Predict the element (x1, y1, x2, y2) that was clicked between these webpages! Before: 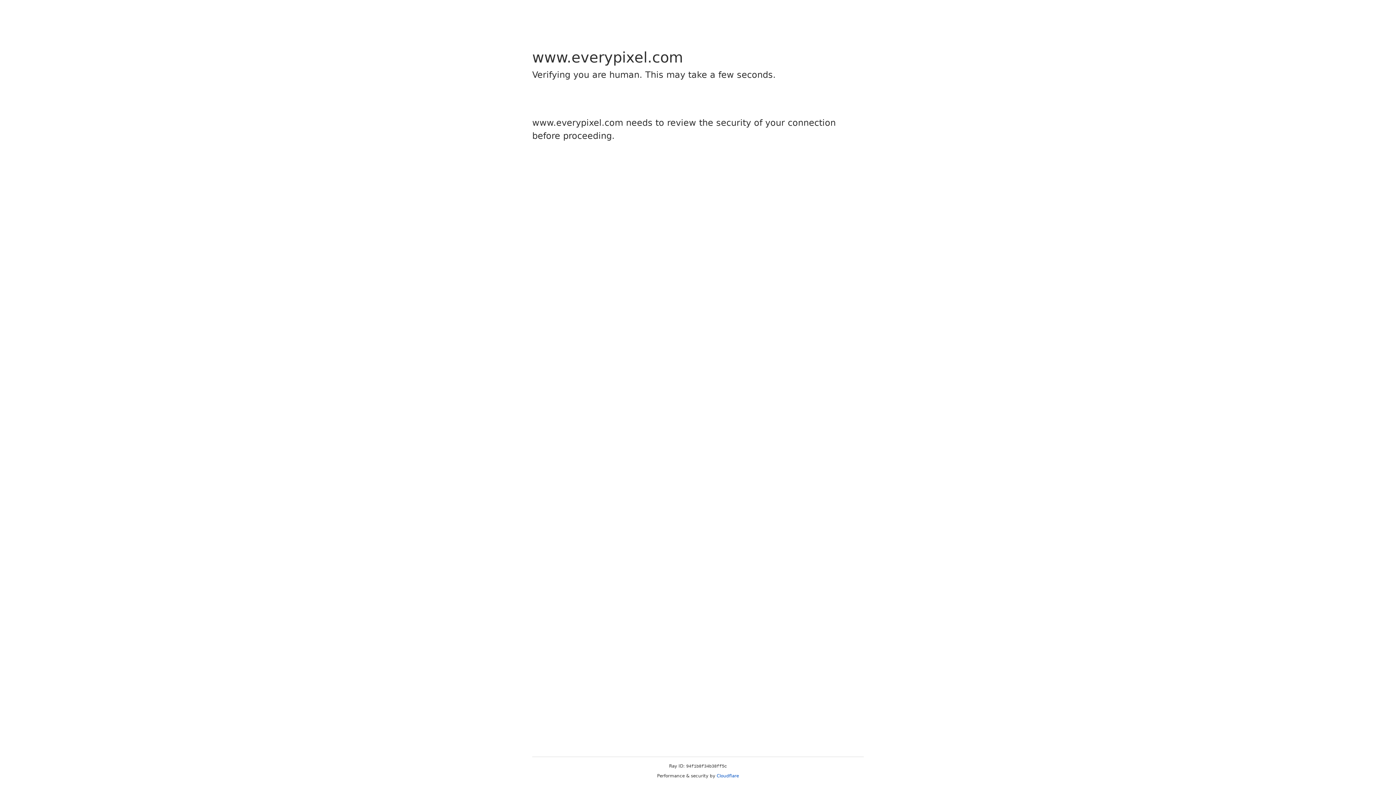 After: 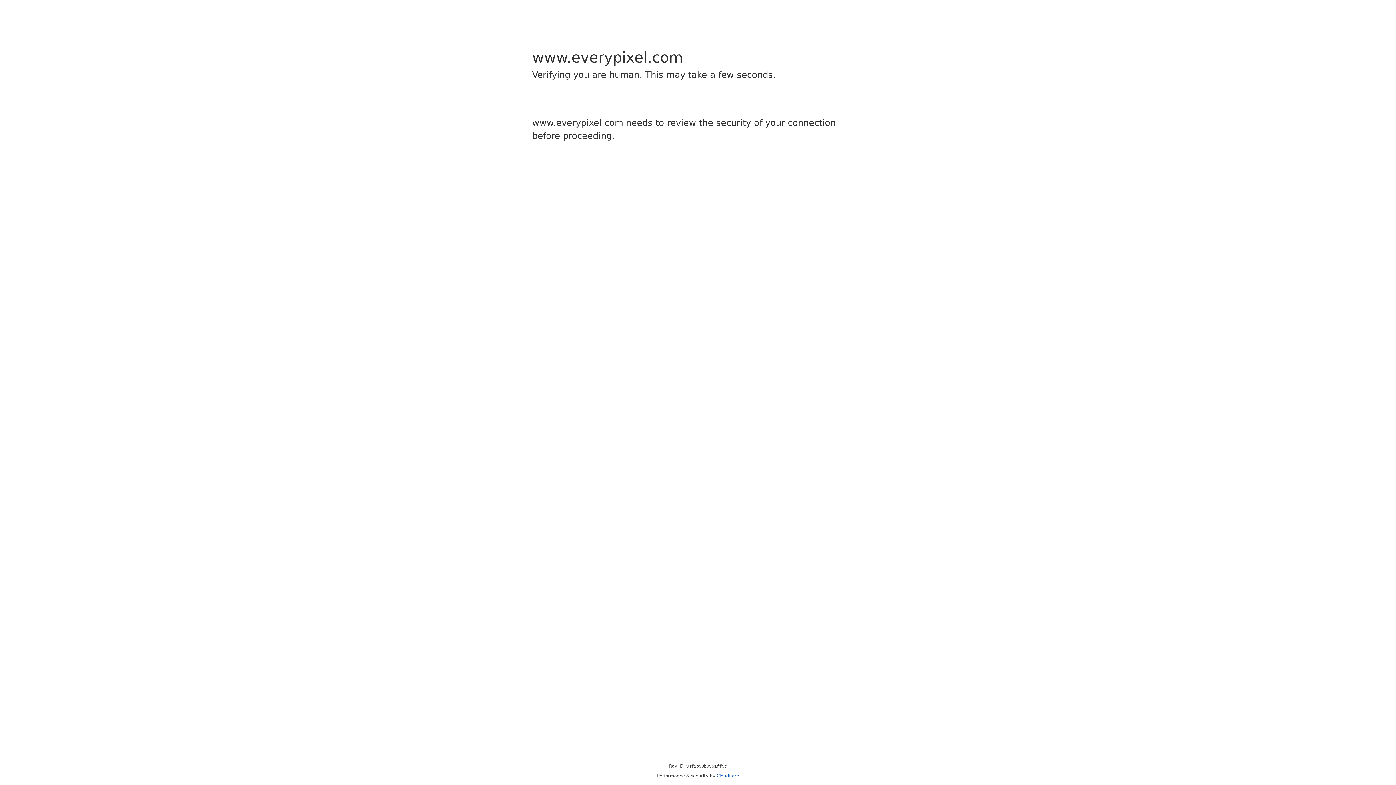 Action: bbox: (716, 773, 739, 778) label: Cloudflare